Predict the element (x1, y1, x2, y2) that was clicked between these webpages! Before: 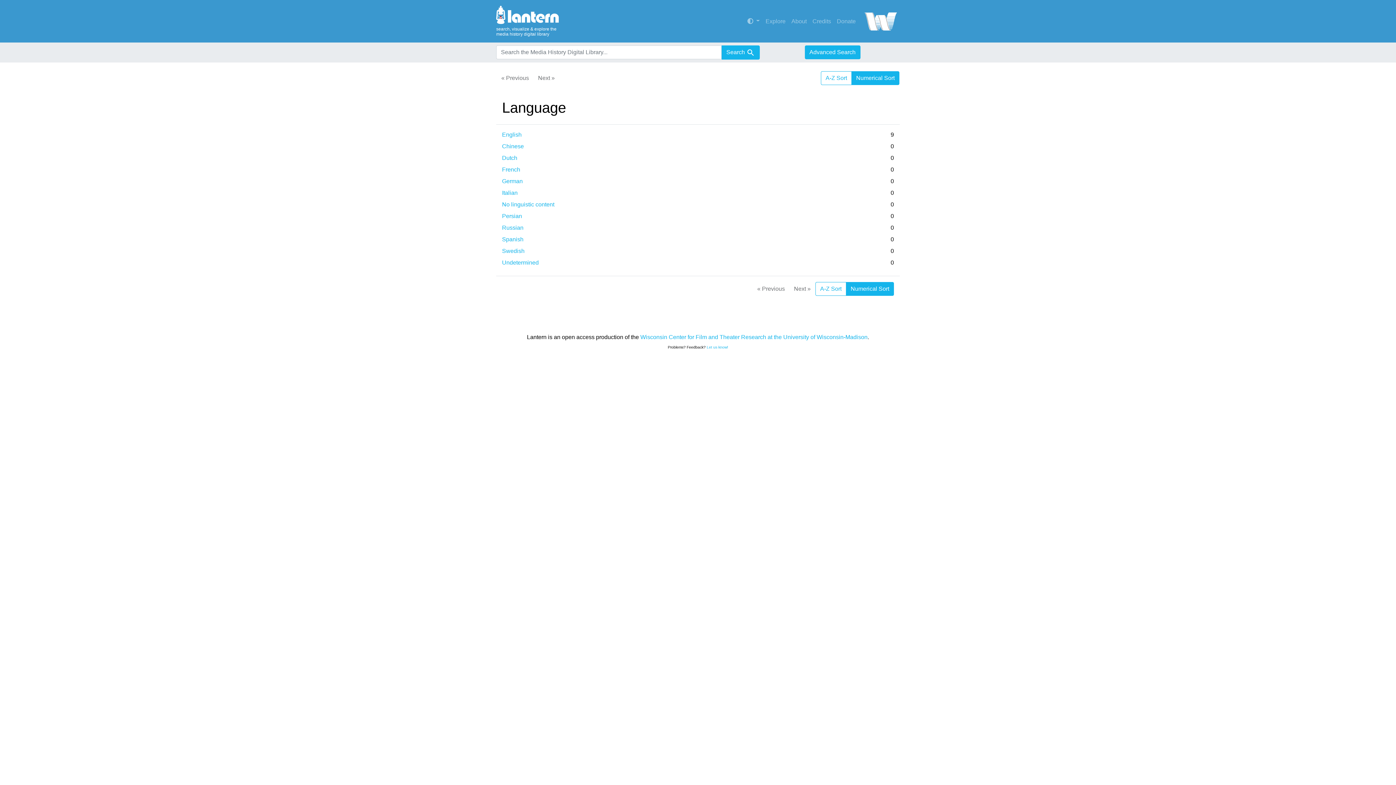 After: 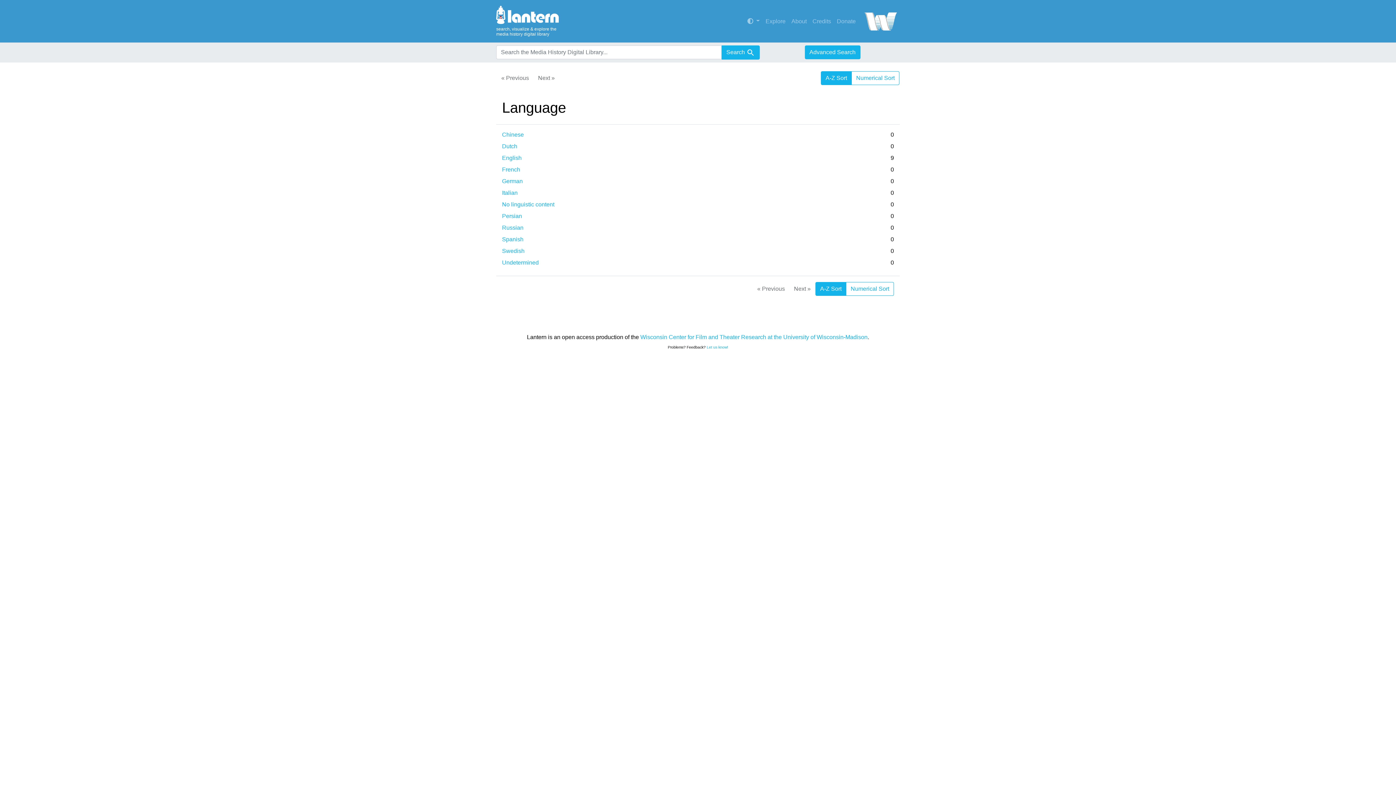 Action: label: A-Z Sort bbox: (821, 71, 852, 85)